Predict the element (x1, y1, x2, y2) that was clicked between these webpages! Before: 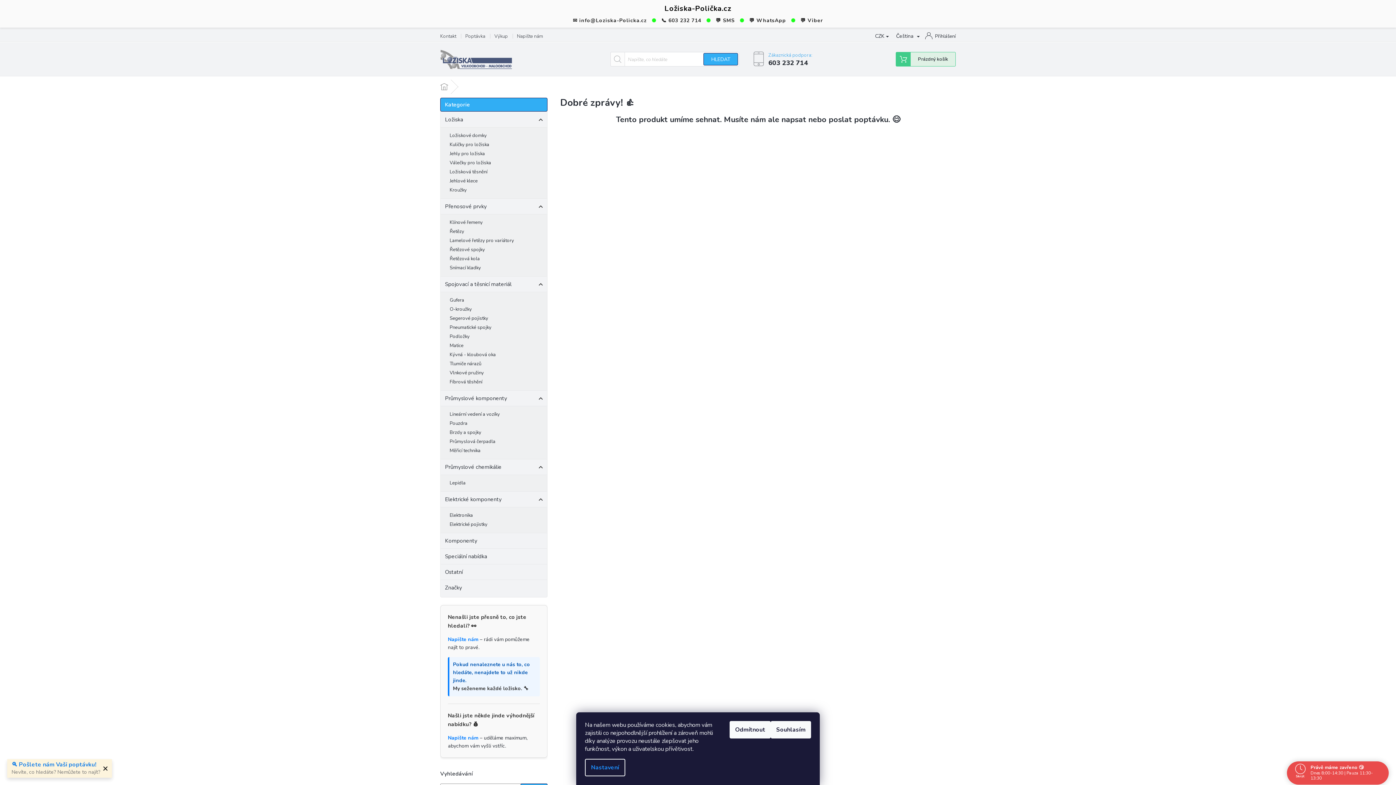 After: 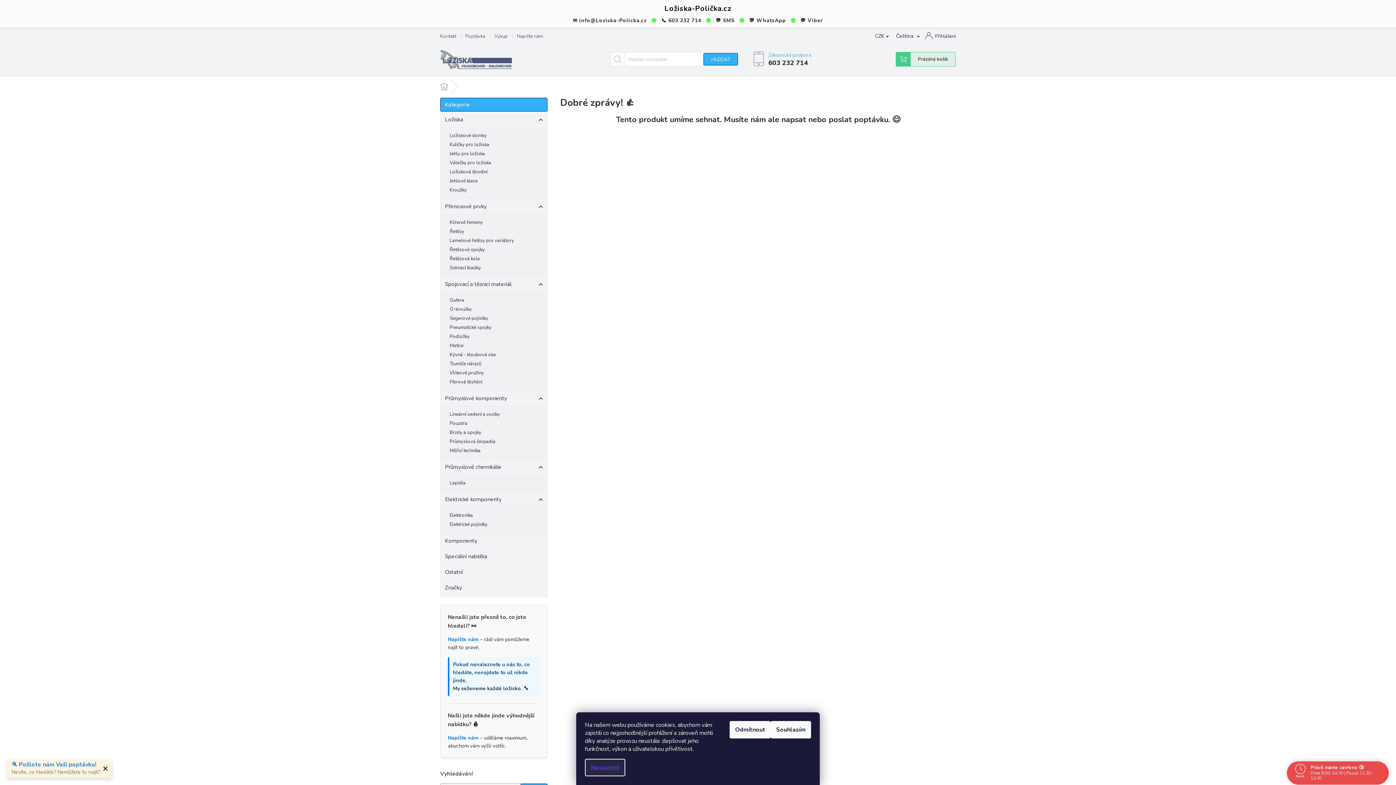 Action: label: Nastavení bbox: (585, 759, 625, 776)